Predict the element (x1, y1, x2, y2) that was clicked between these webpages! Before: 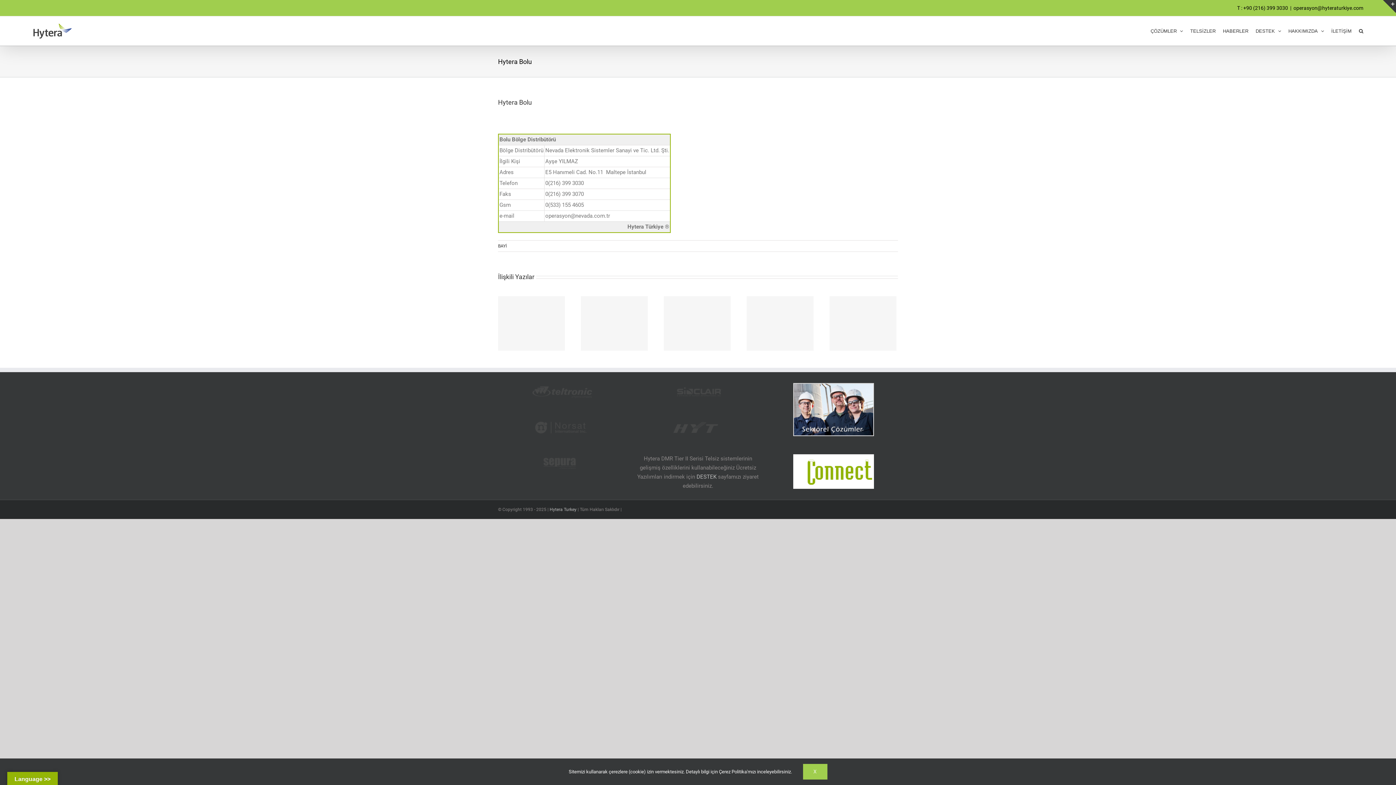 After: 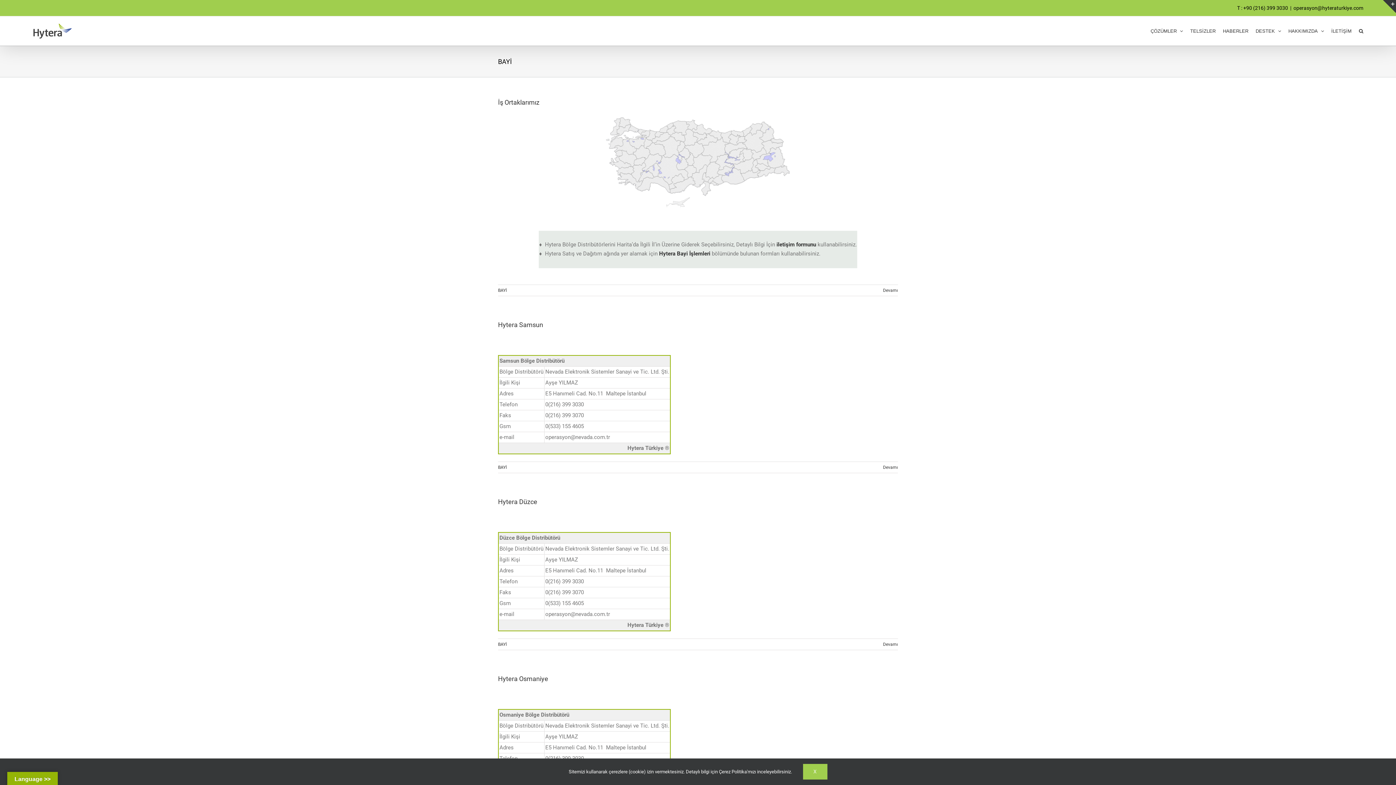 Action: label: BAYİ bbox: (498, 243, 506, 248)